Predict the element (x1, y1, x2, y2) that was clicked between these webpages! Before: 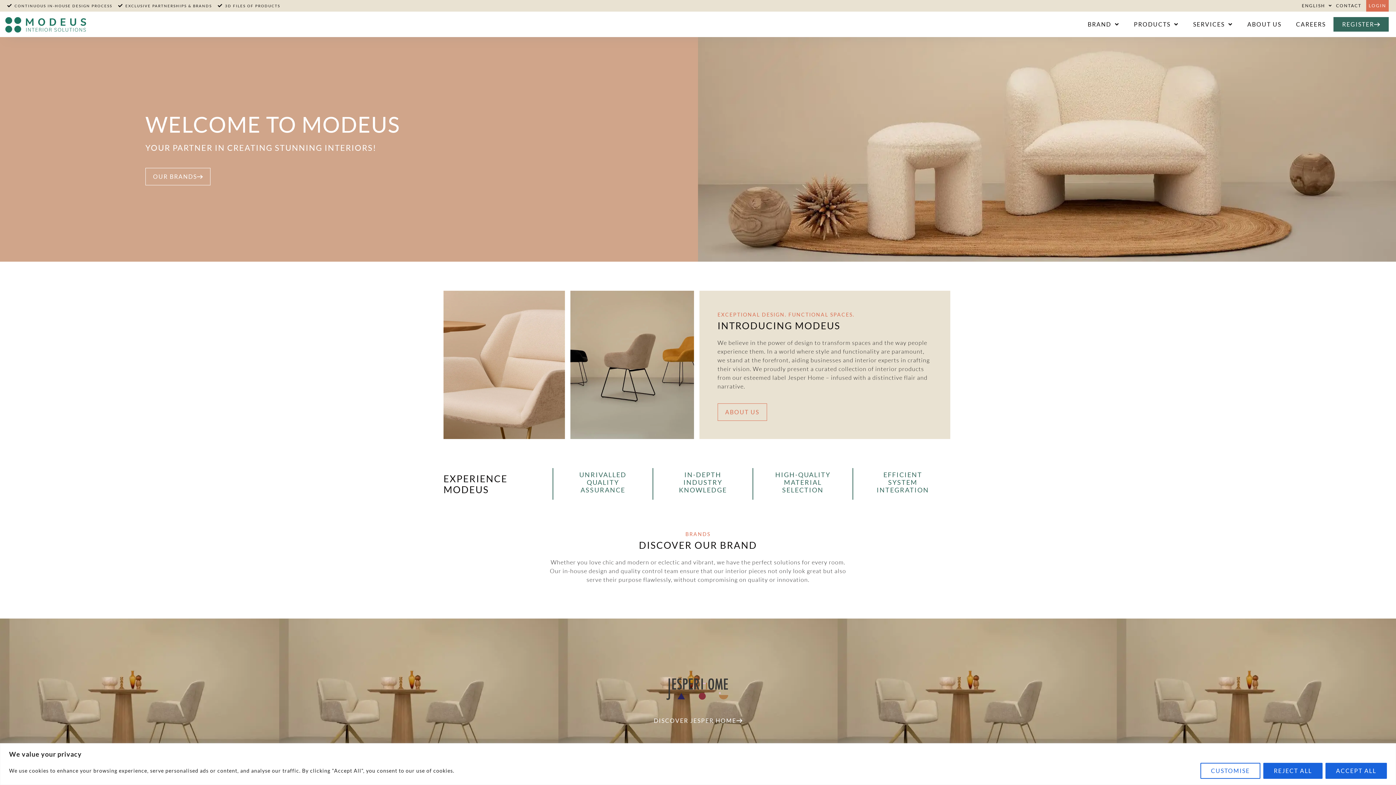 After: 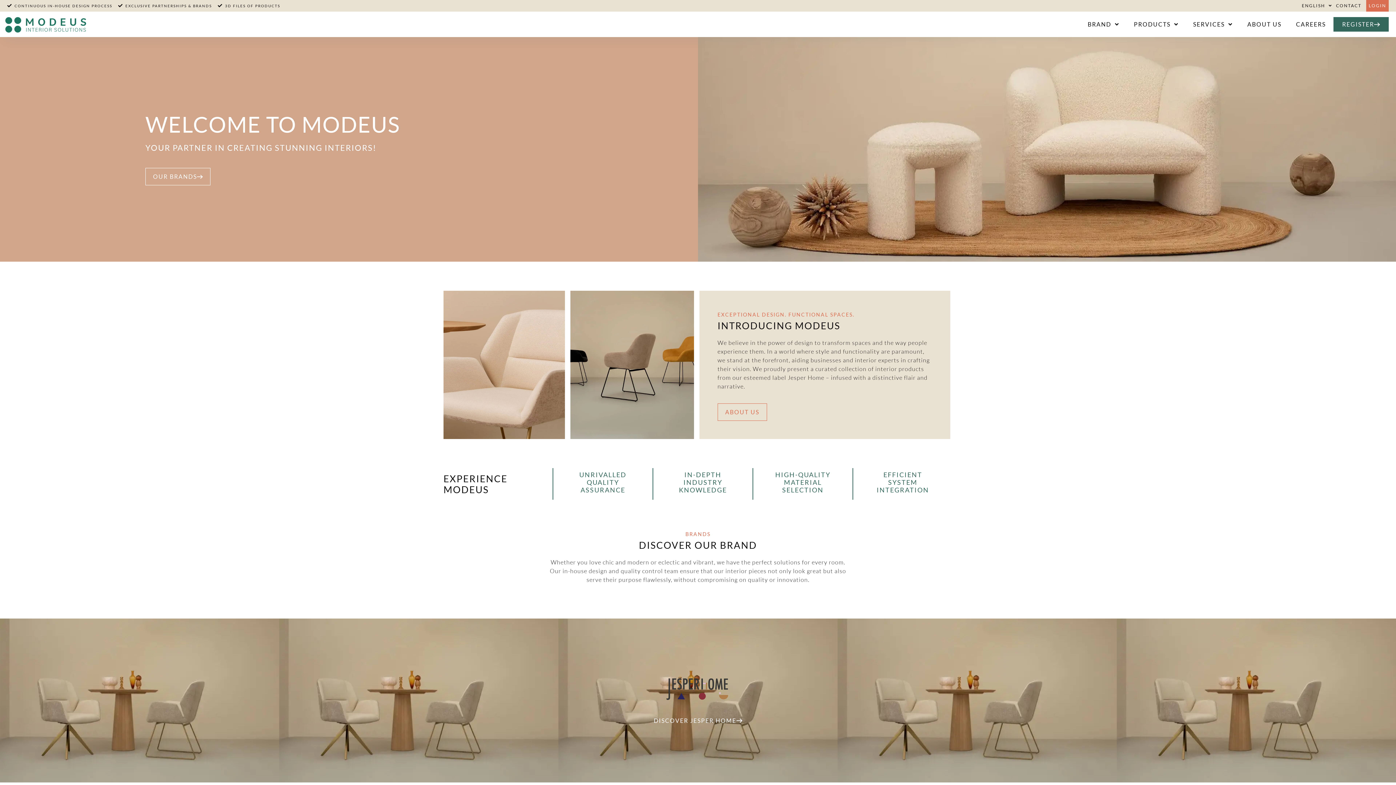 Action: bbox: (1263, 763, 1322, 779) label: Reject All